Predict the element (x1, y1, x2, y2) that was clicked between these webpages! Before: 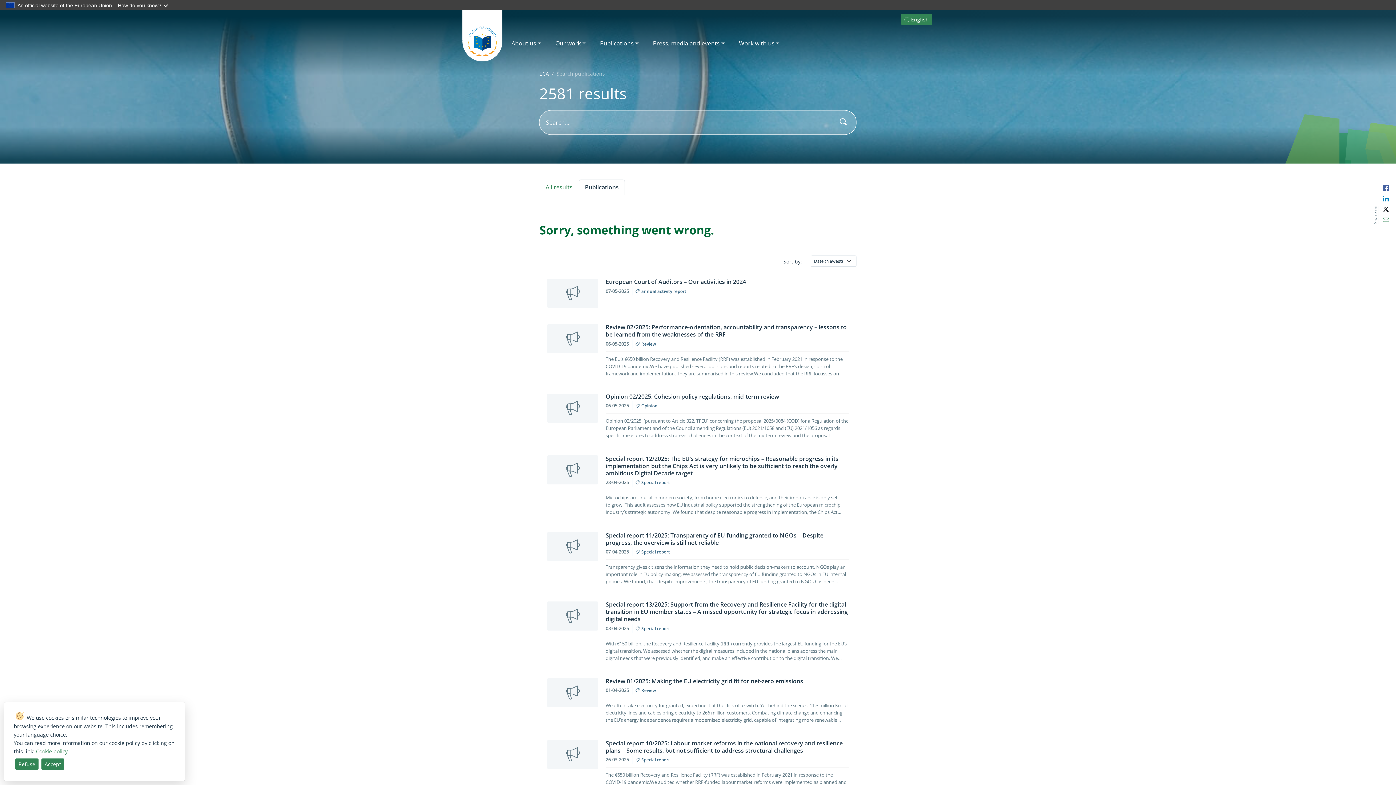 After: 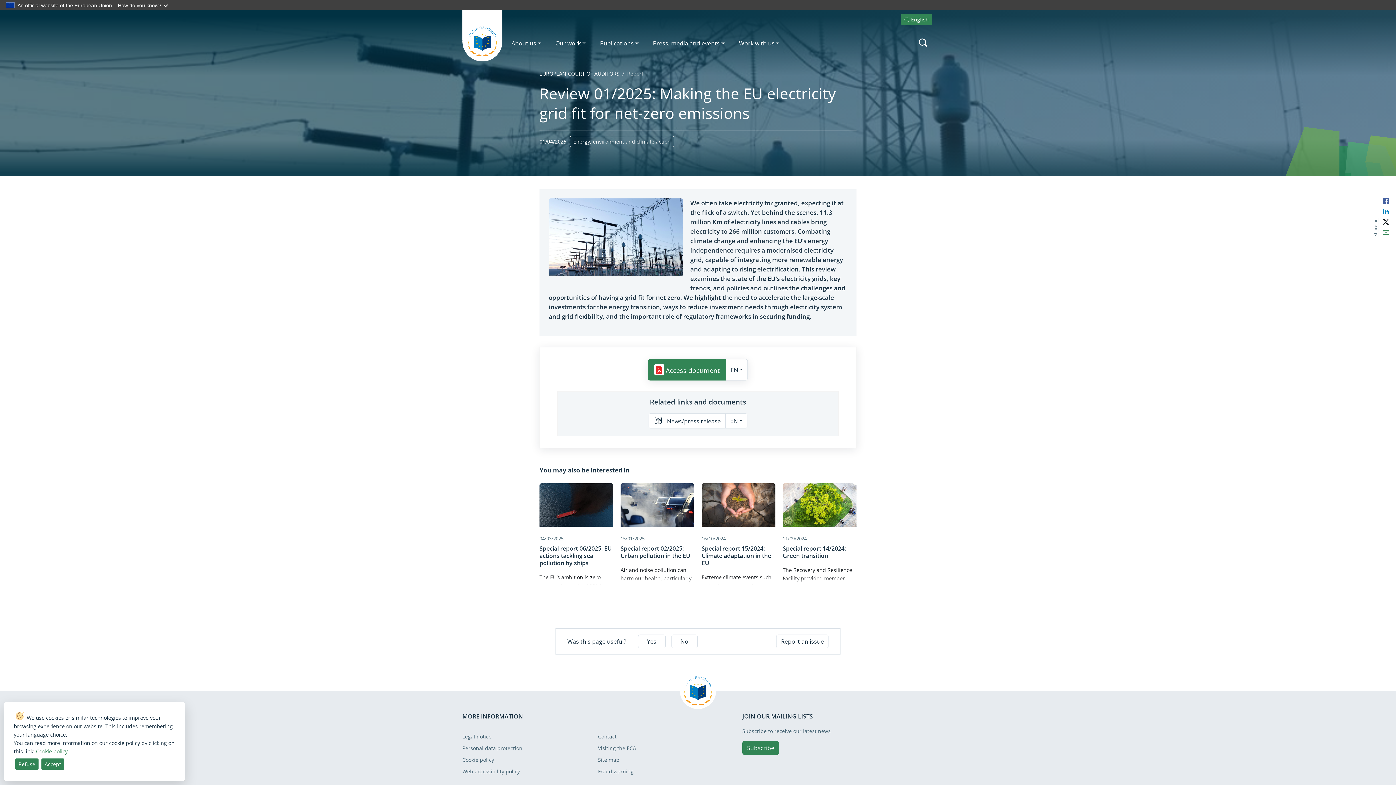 Action: label: Review 01/2025: Making the EU electricity grid fit for net-zero emissions bbox: (605, 677, 803, 685)